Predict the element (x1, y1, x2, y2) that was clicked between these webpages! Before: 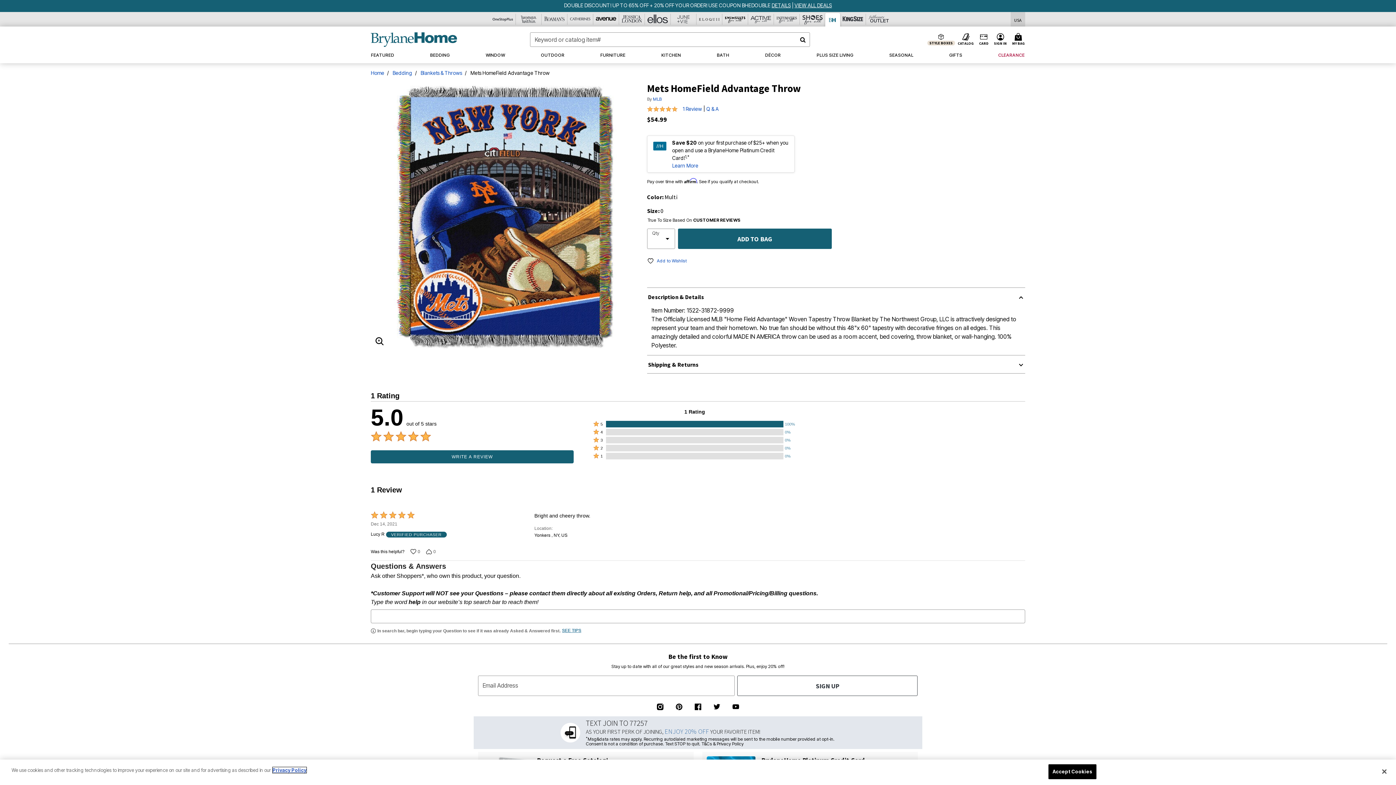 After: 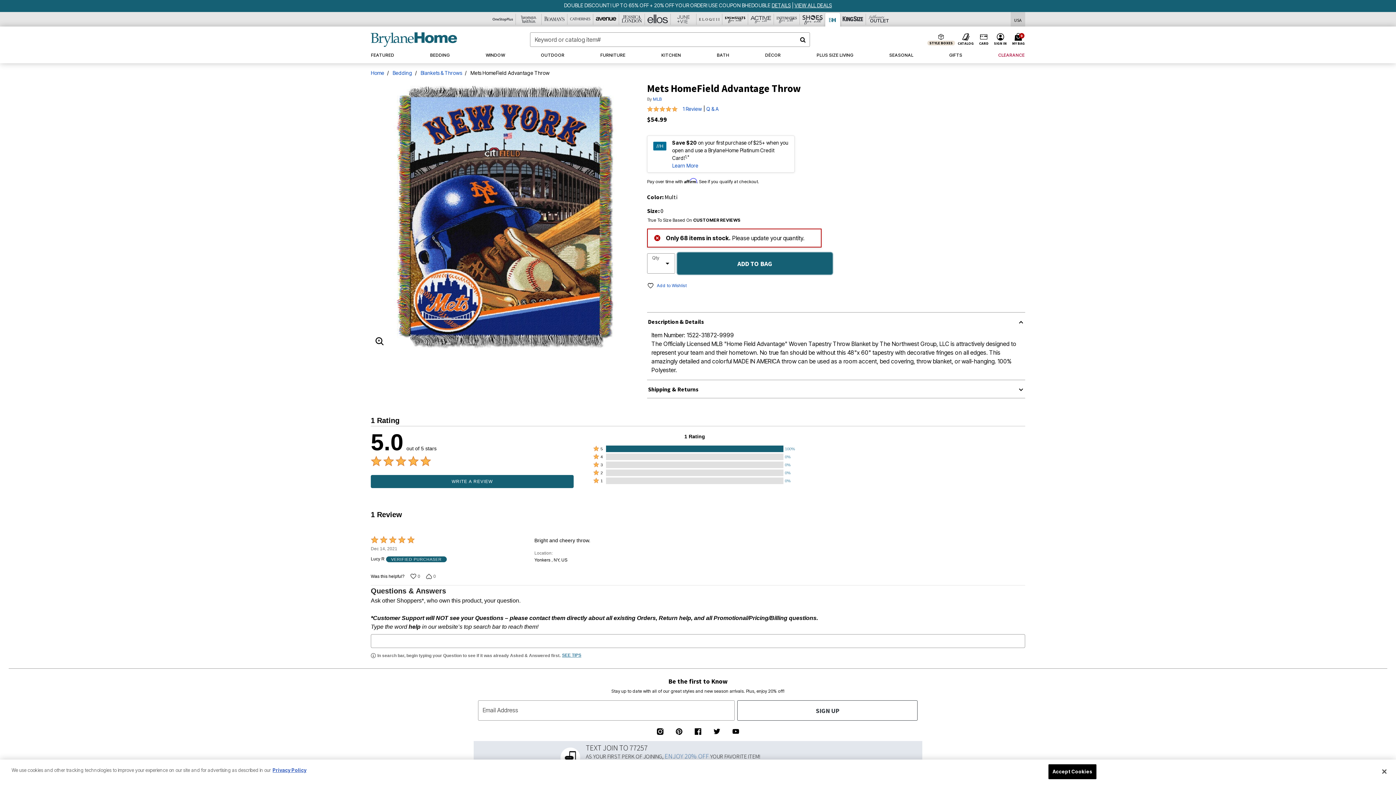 Action: label: ADD TO BAG bbox: (678, 216, 831, 236)